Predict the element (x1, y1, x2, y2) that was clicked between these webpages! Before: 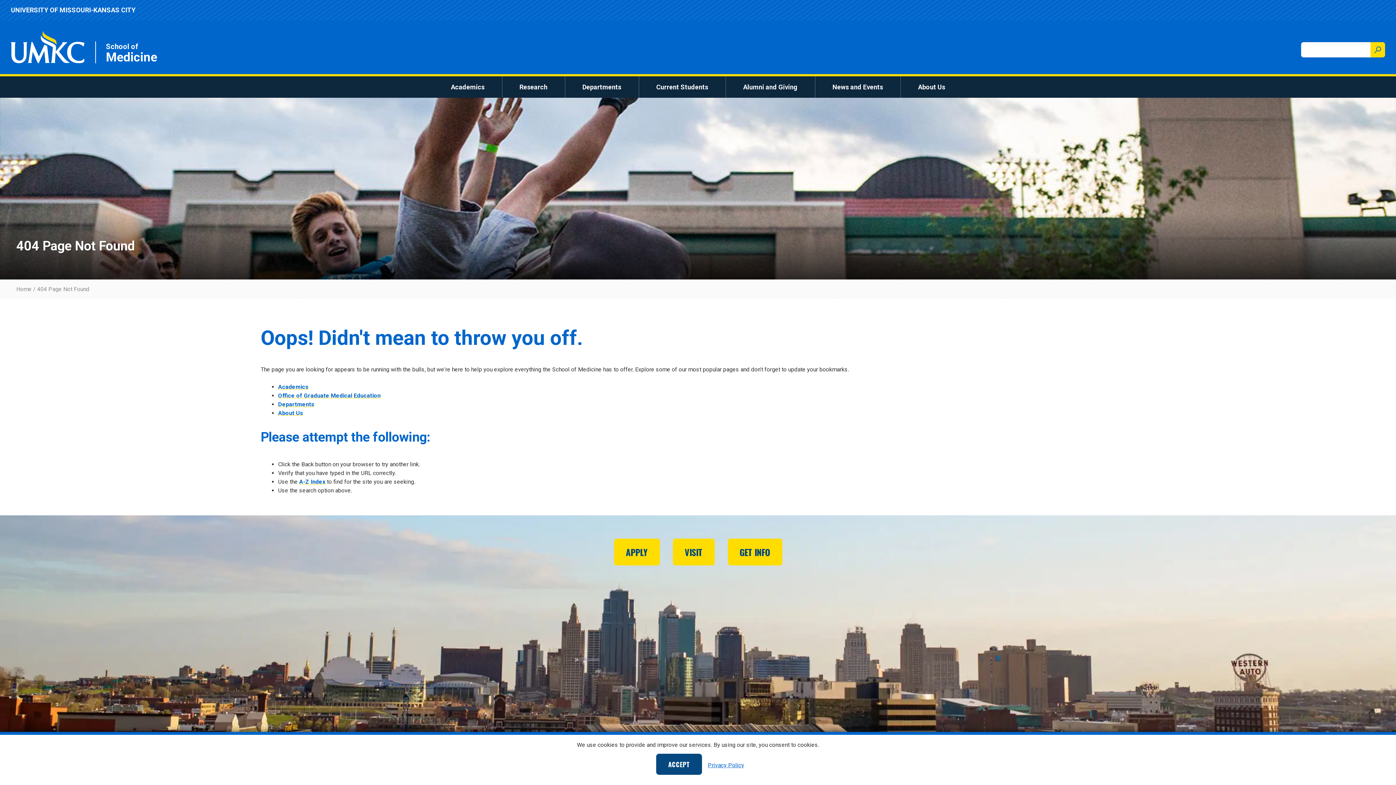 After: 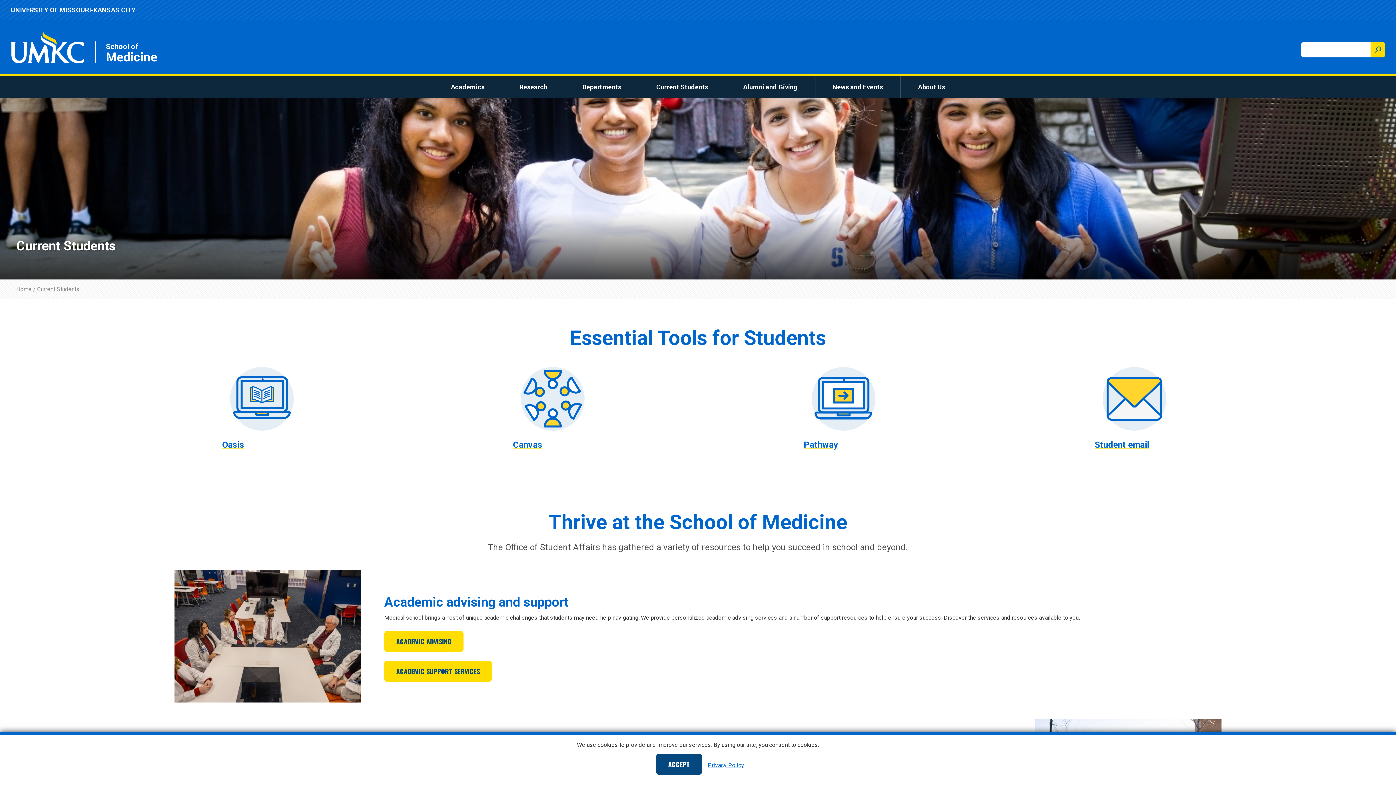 Action: bbox: (650, 79, 714, 94) label: Current Students